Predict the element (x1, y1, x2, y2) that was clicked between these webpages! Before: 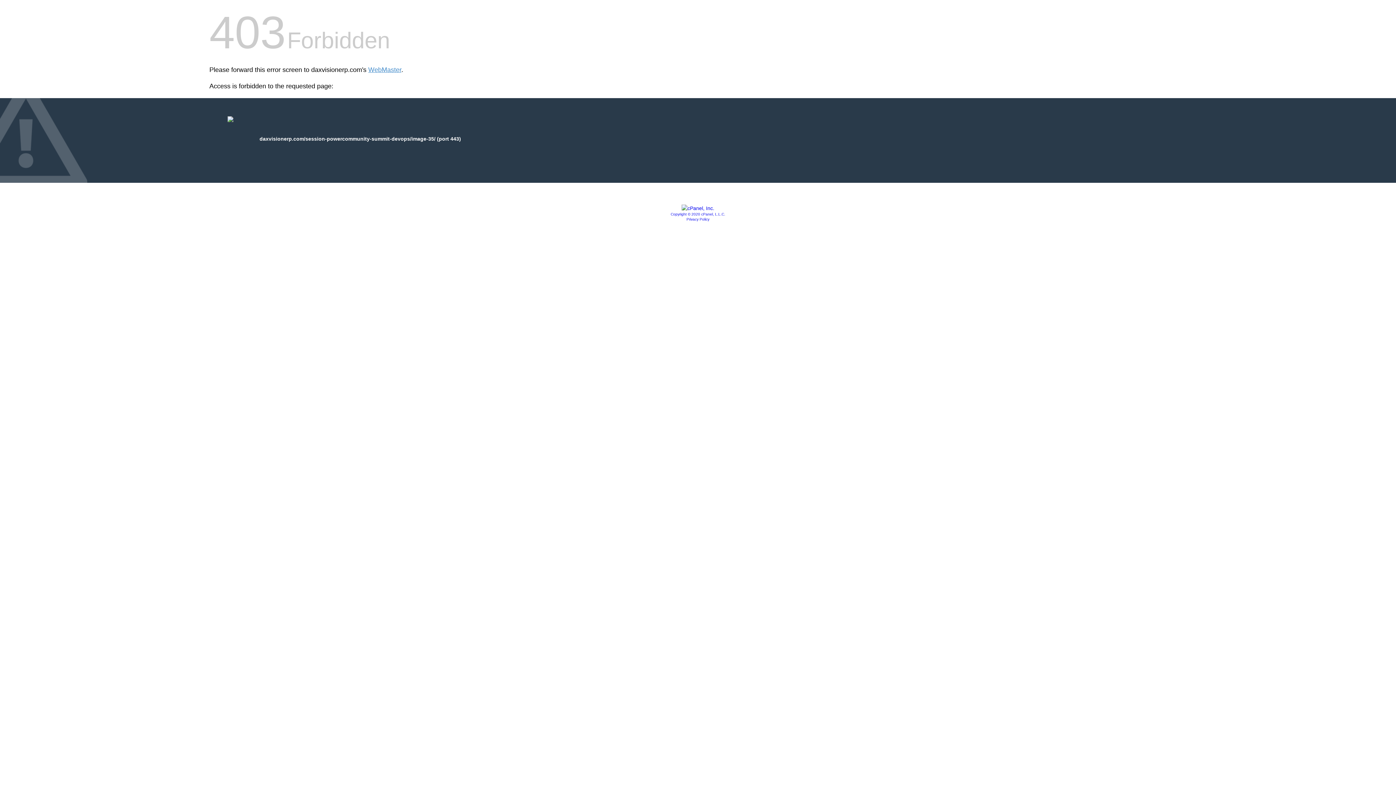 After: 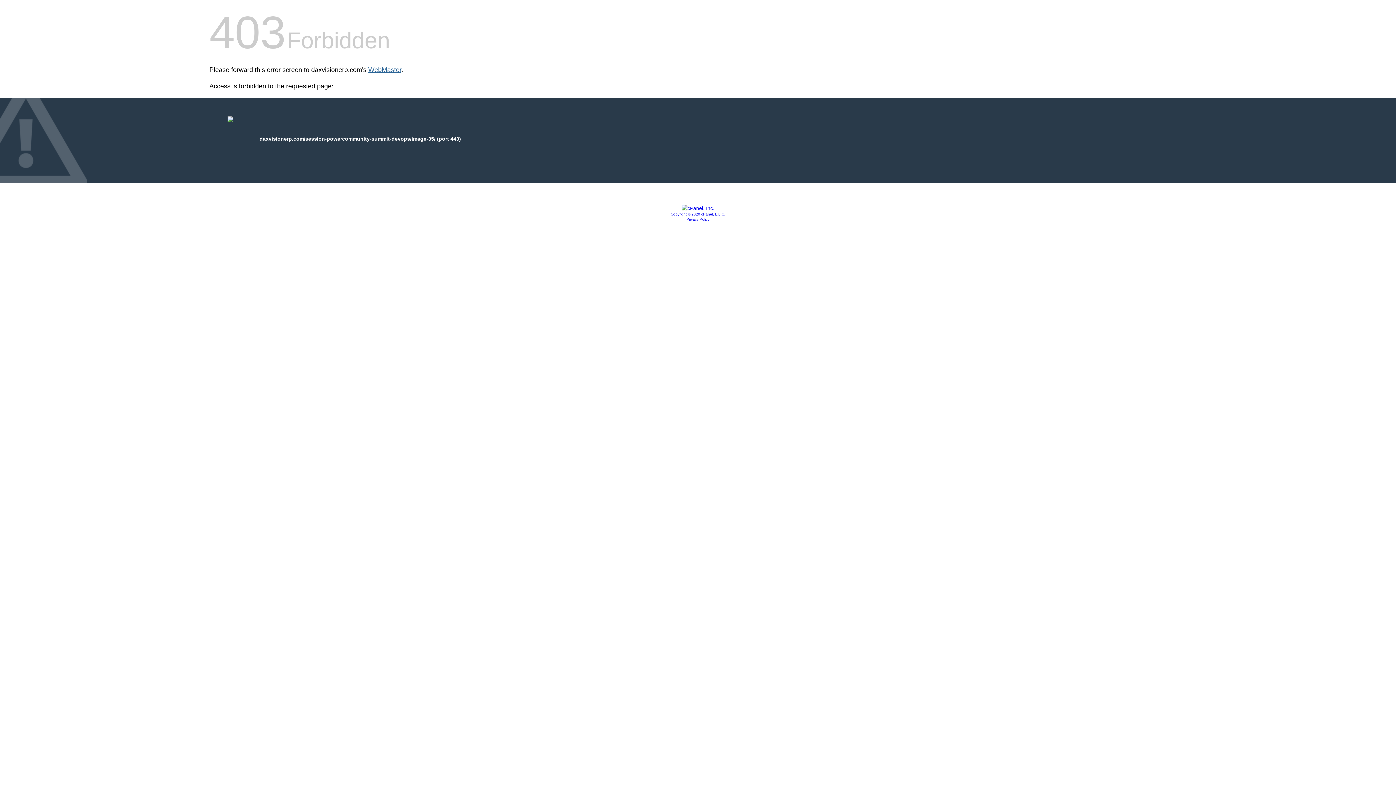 Action: bbox: (368, 66, 401, 73) label: WebMaster